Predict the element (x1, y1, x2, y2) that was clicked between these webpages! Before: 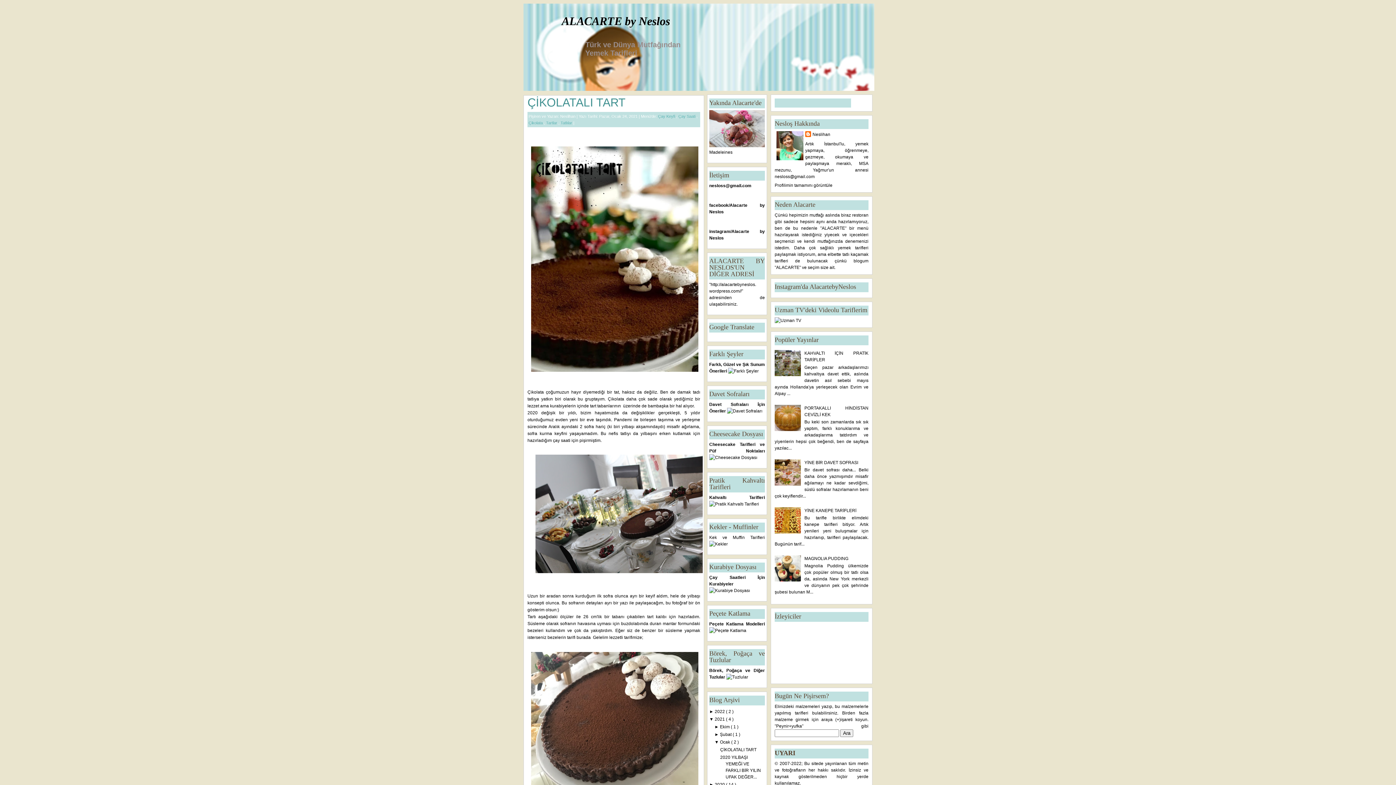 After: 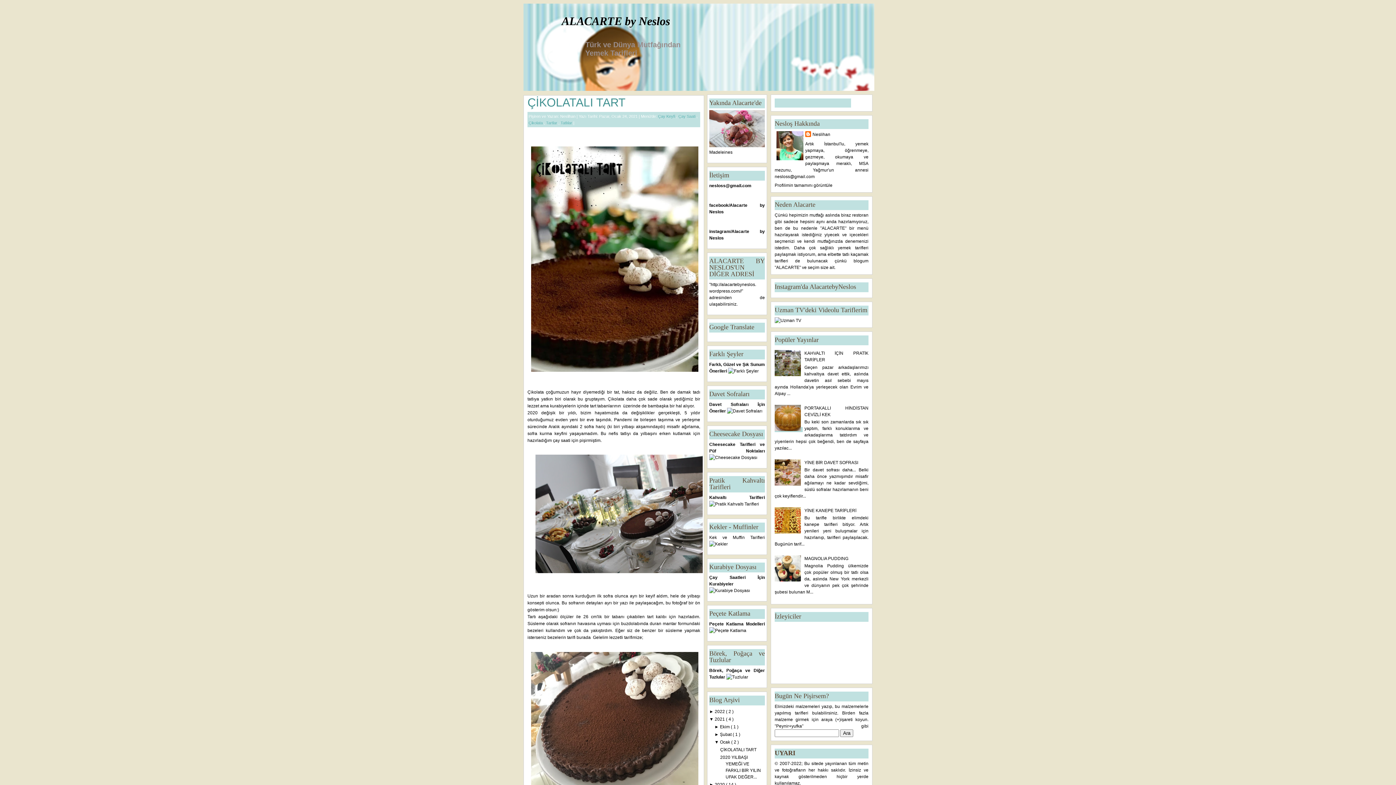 Action: bbox: (774, 427, 802, 432)